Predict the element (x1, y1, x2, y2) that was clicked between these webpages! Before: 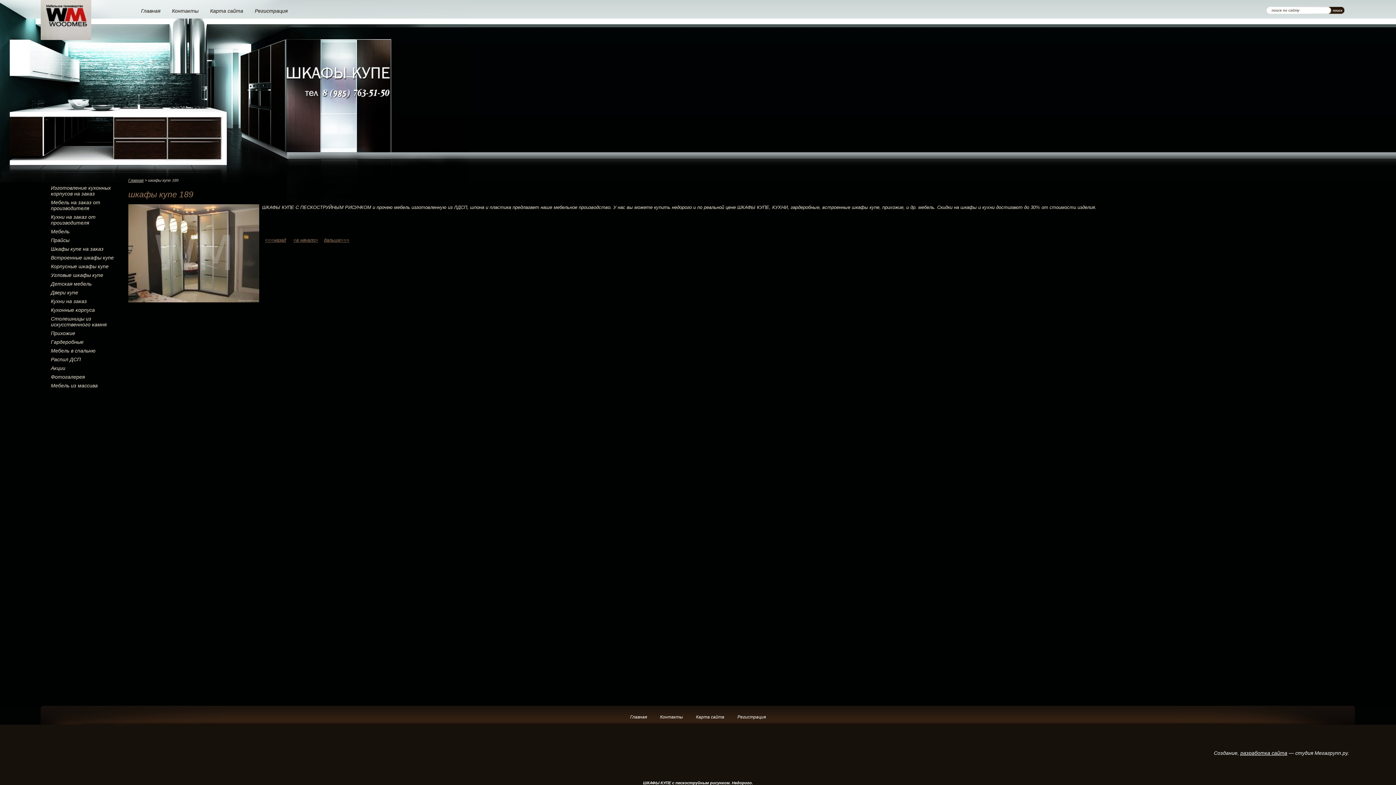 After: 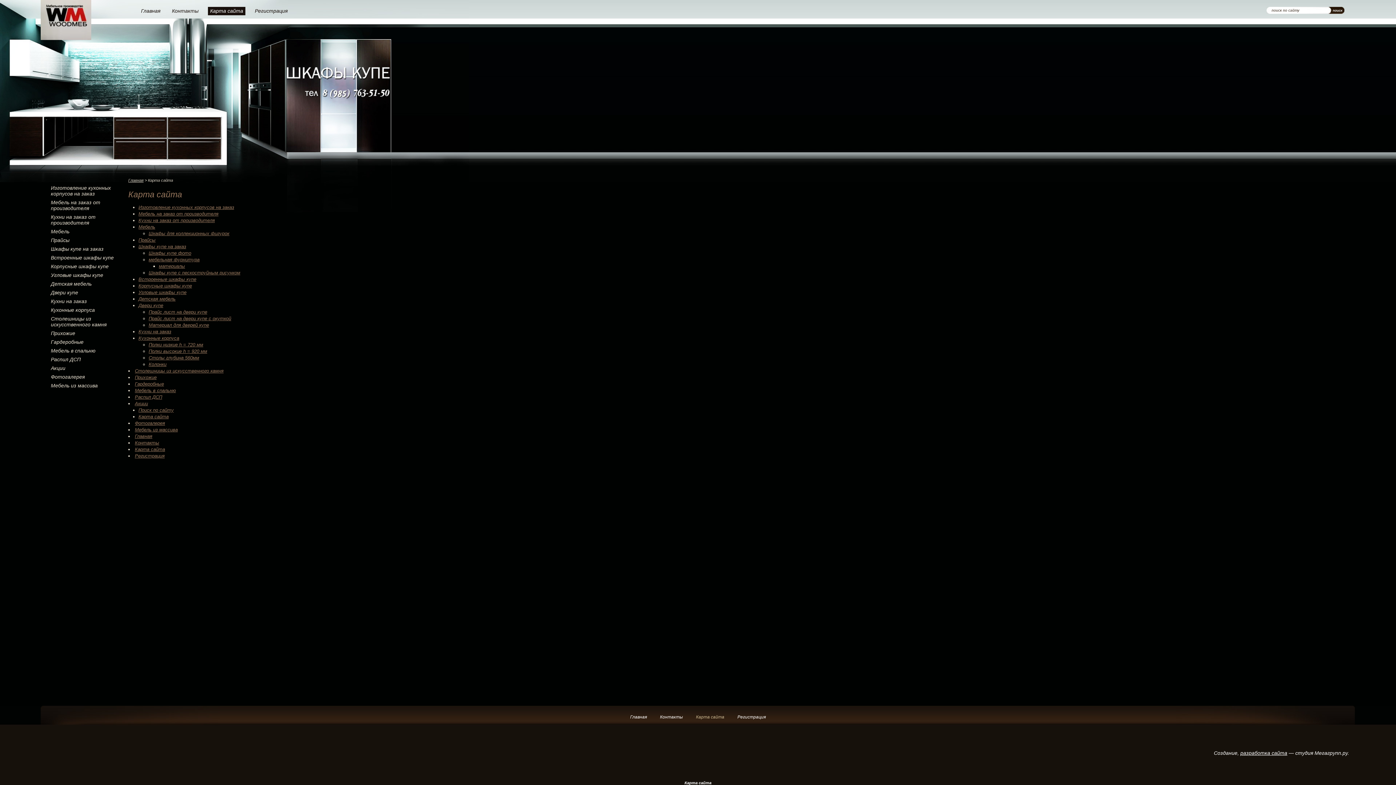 Action: label: Карта сайта bbox: (696, 714, 724, 720)